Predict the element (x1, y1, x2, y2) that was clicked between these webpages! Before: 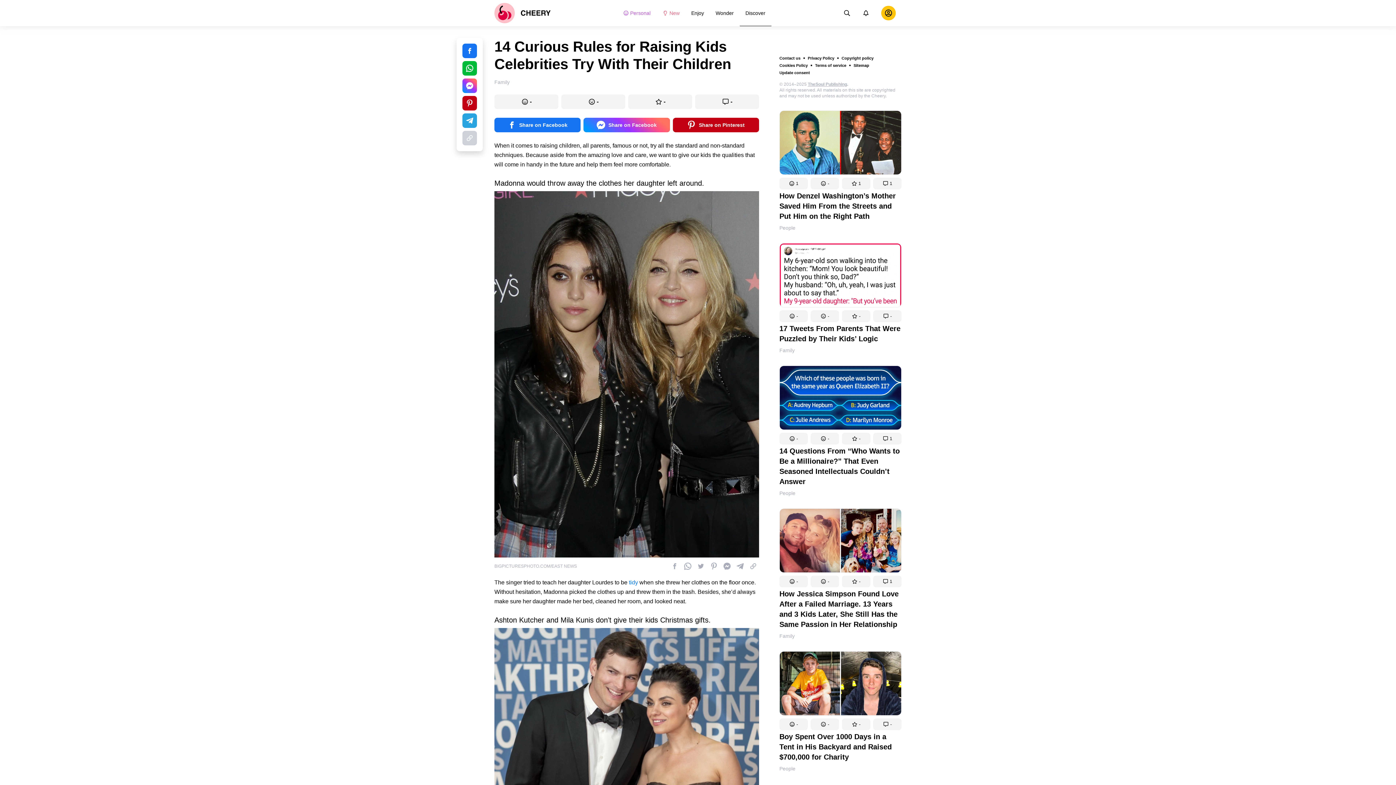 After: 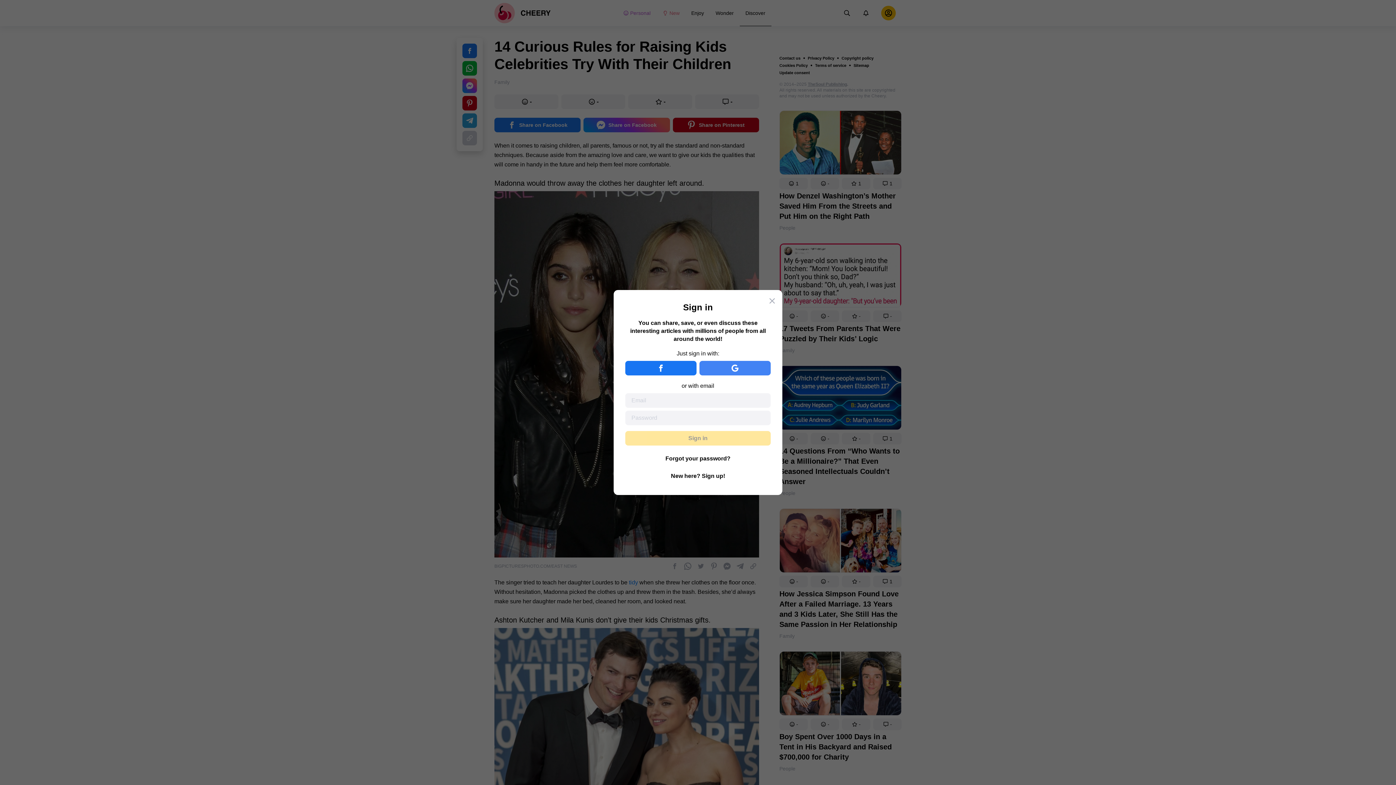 Action: bbox: (561, 155, 625, 169) label: -